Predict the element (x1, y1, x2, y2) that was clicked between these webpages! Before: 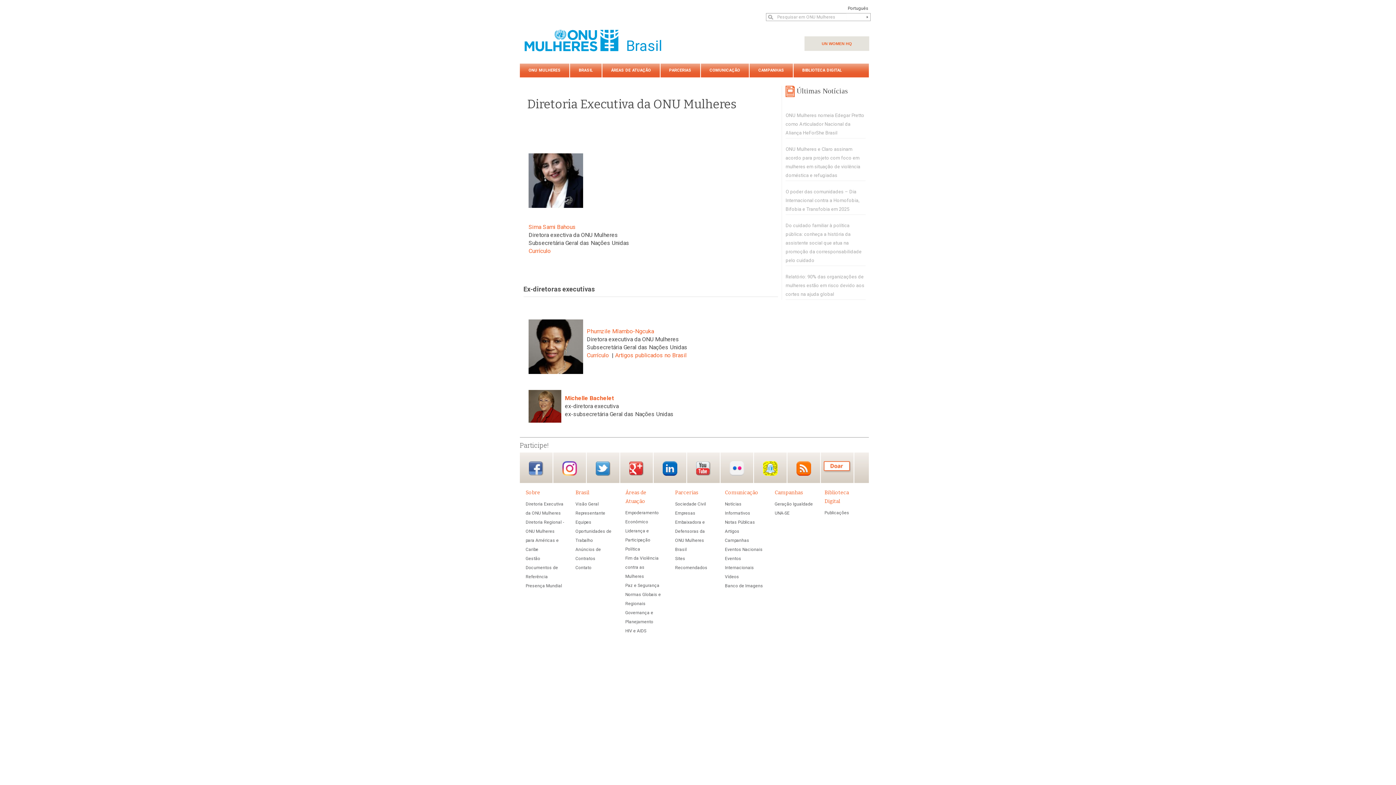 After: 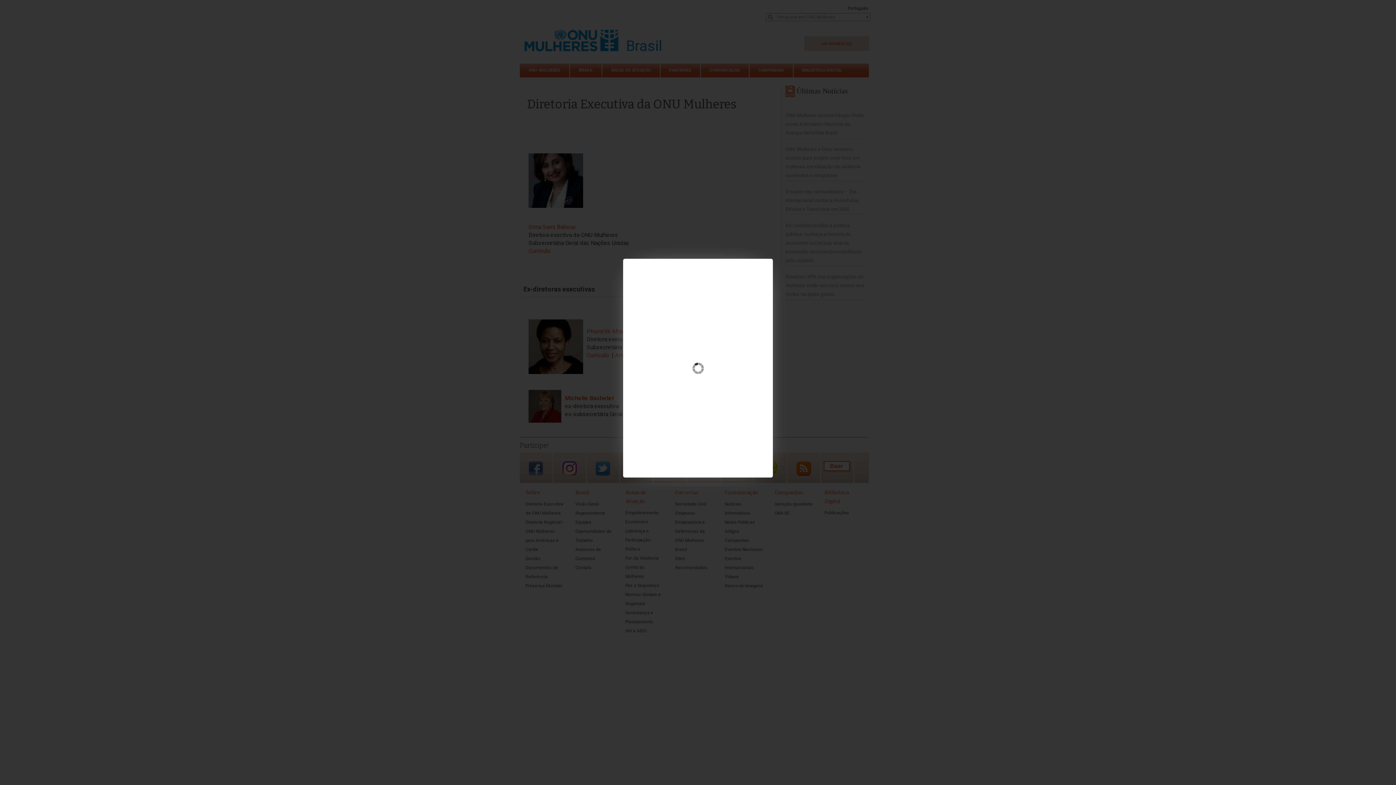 Action: bbox: (528, 176, 583, 183)